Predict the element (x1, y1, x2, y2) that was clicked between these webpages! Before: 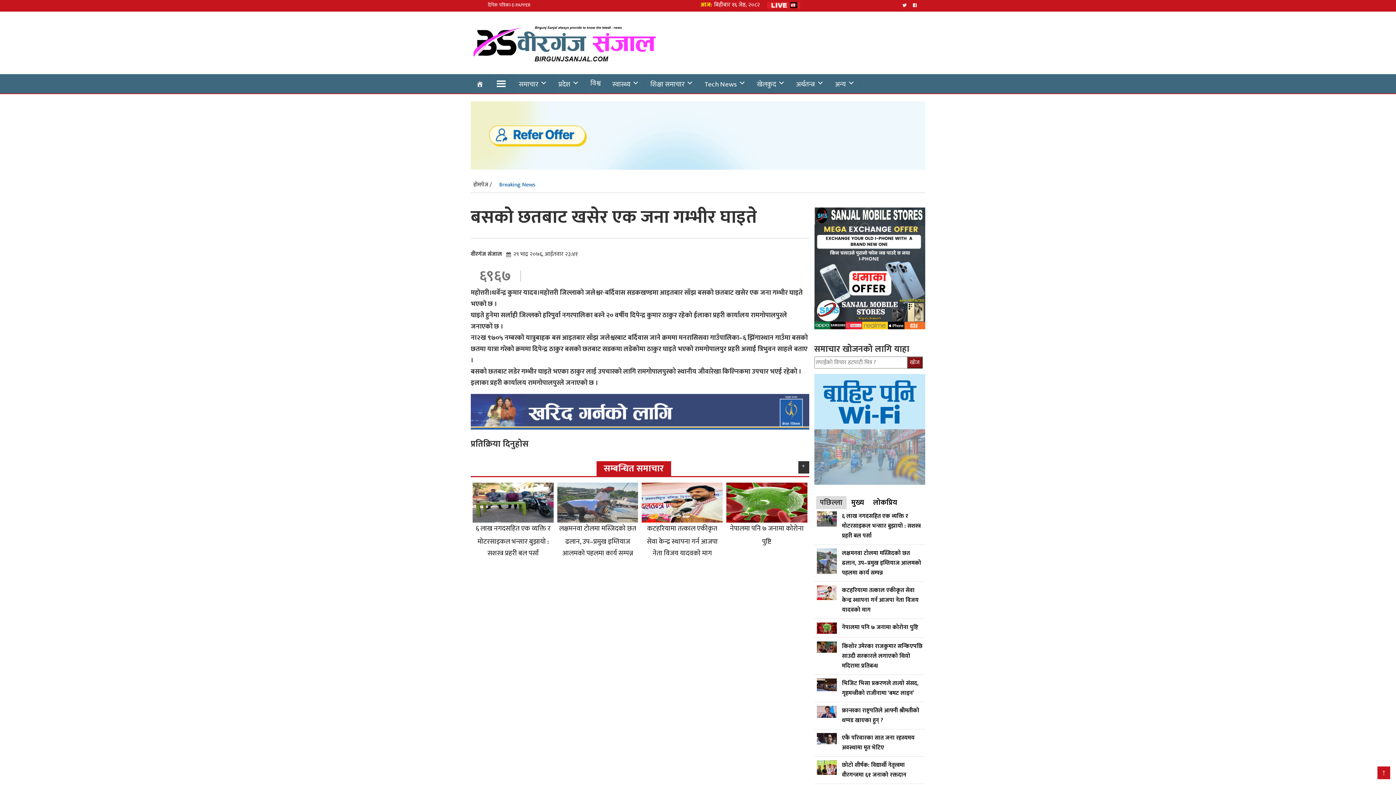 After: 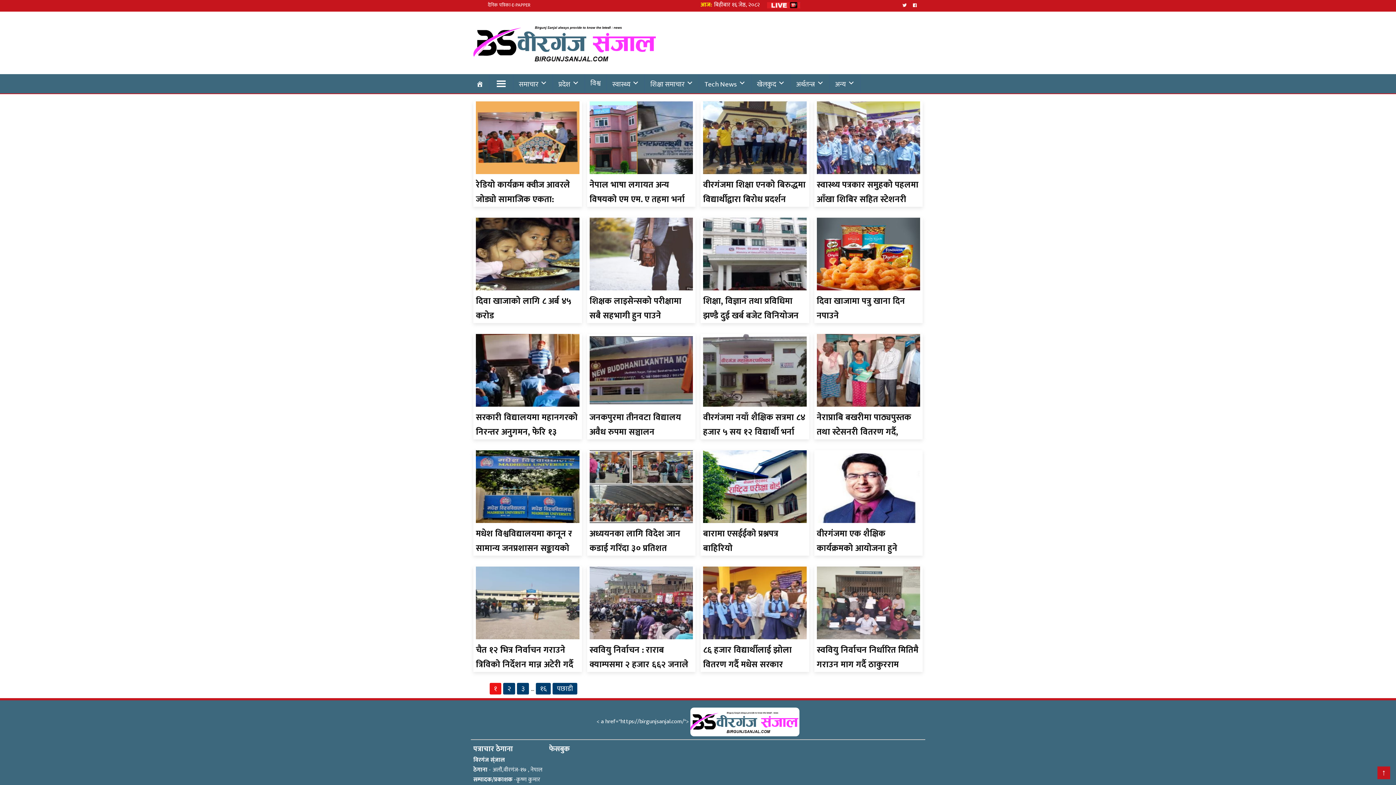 Action: label: शिक्षा समाचार bbox: (645, 78, 698, 90)